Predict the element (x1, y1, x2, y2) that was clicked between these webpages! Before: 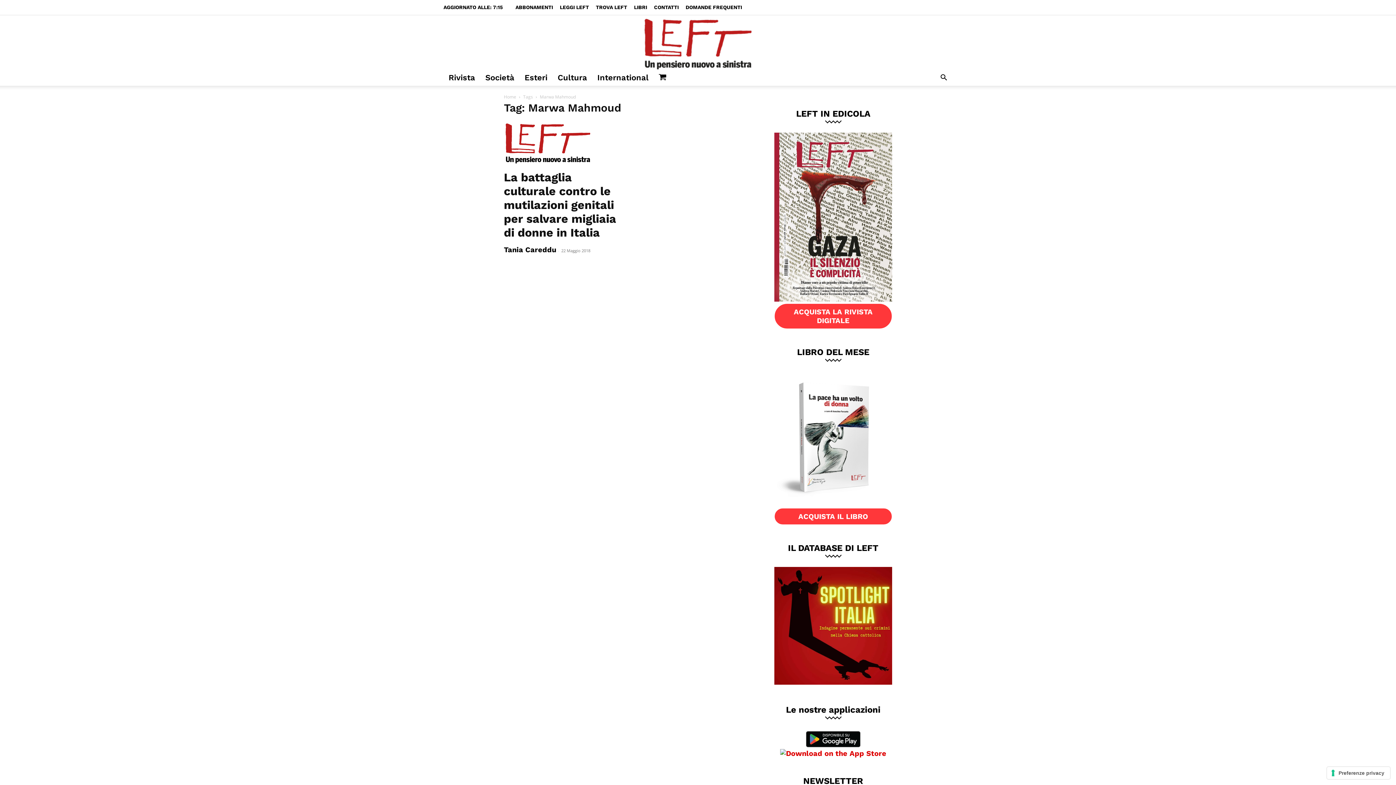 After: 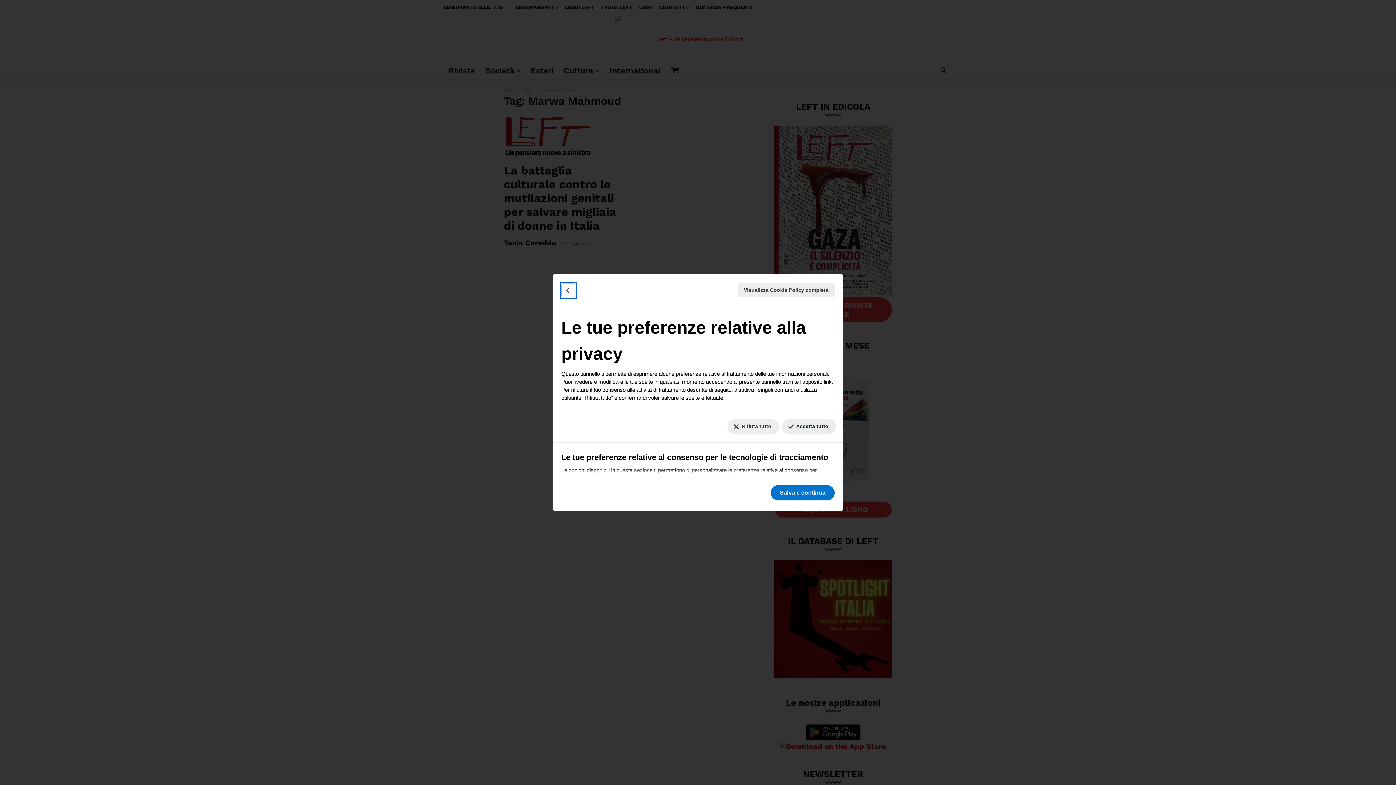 Action: label: Le tue preferenze relative al consenso per le tecnologie di tracciamento bbox: (1327, 767, 1390, 779)